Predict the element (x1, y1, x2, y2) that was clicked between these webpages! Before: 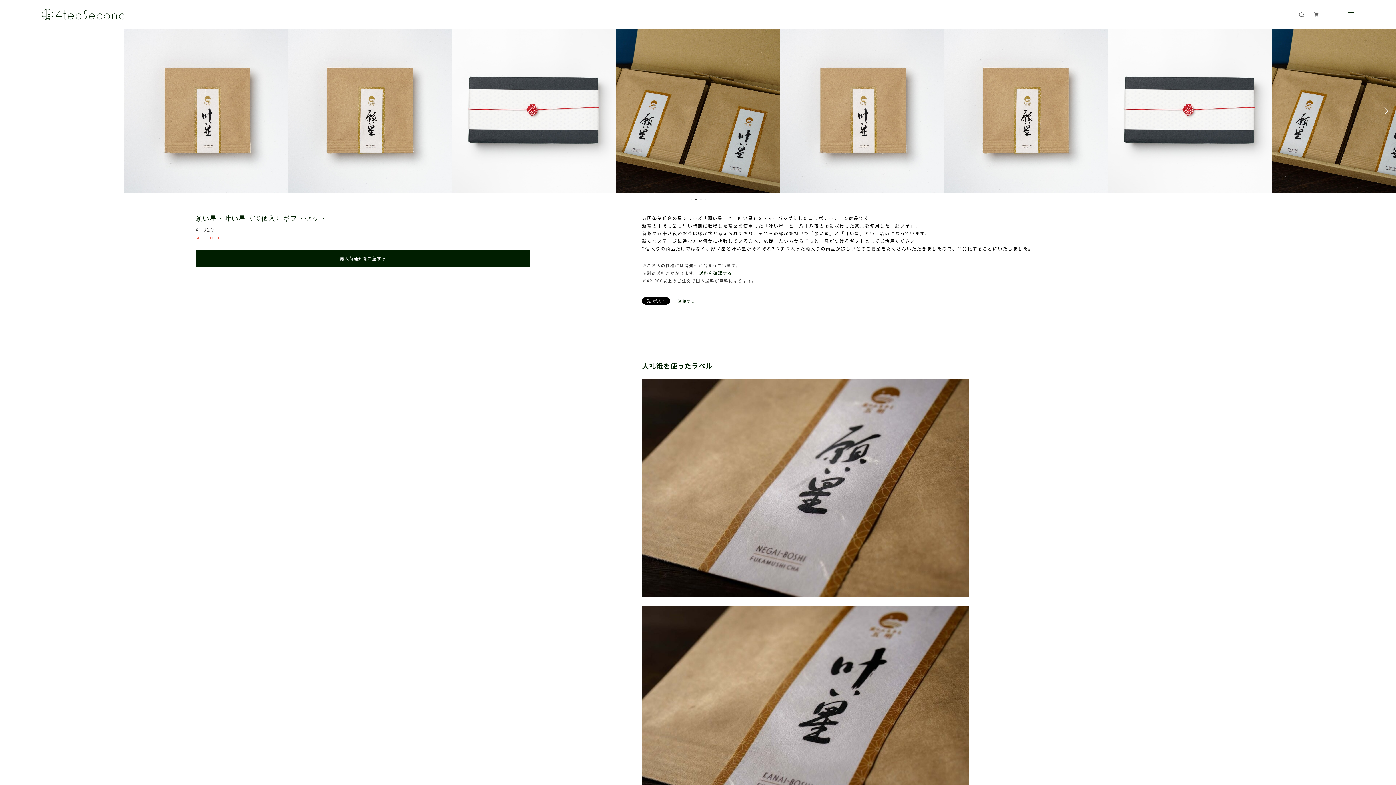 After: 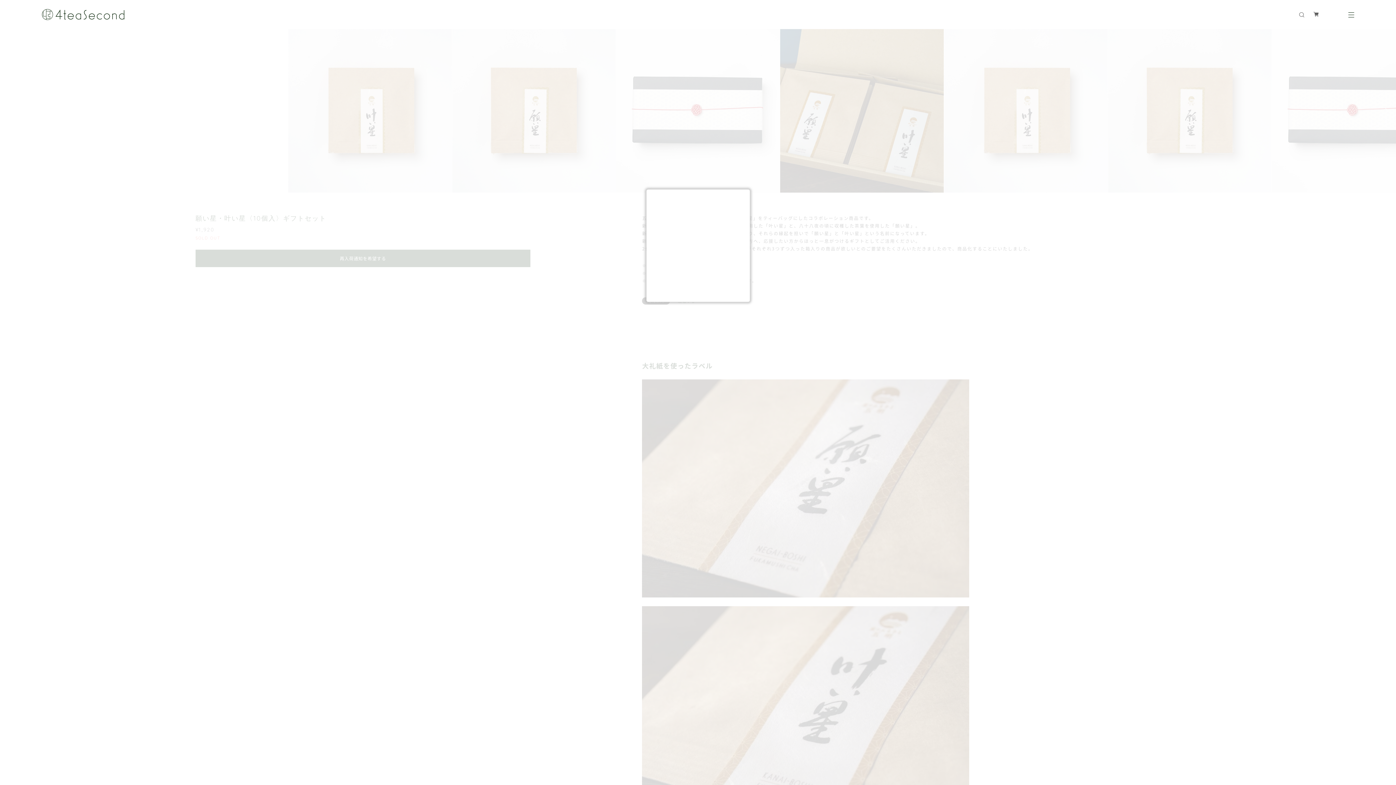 Action: bbox: (678, 298, 695, 304) label: 通報する